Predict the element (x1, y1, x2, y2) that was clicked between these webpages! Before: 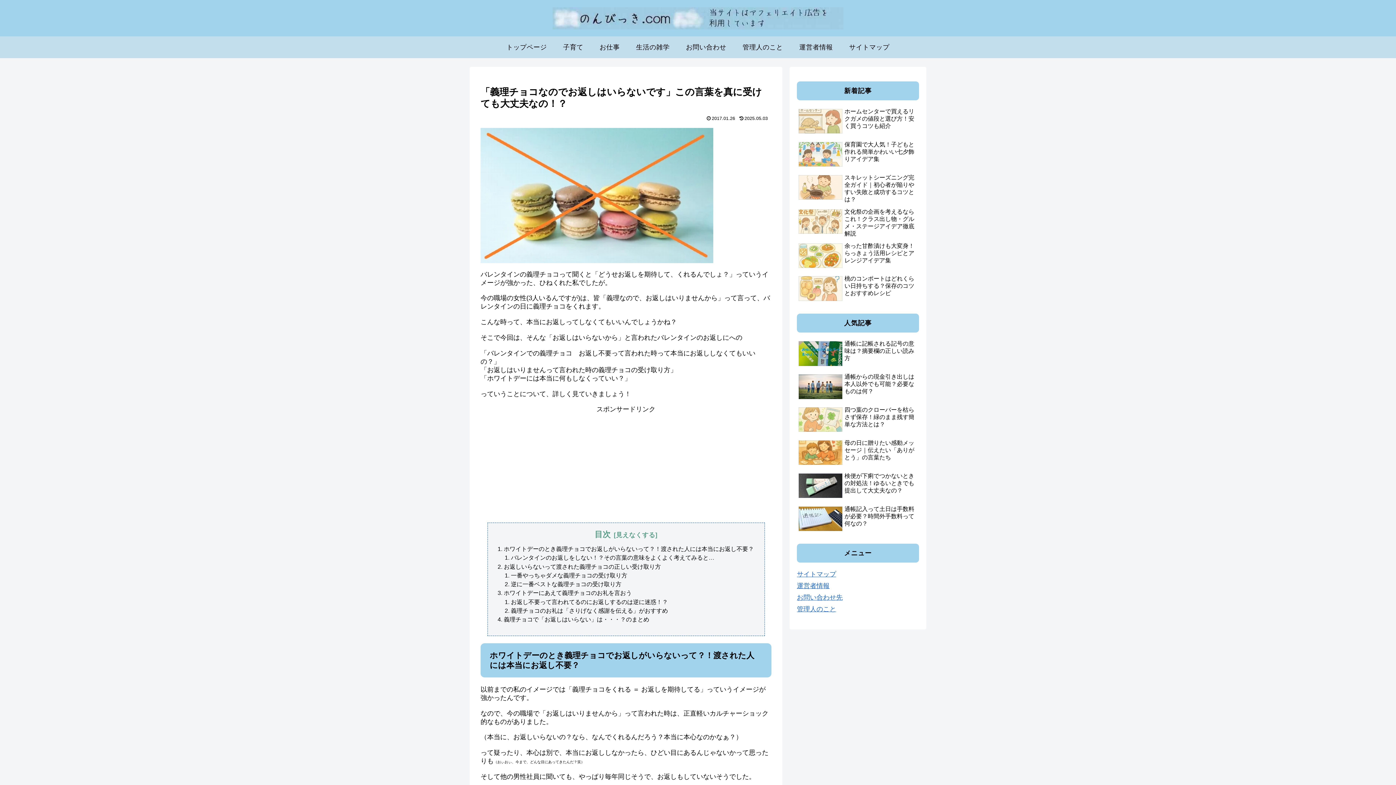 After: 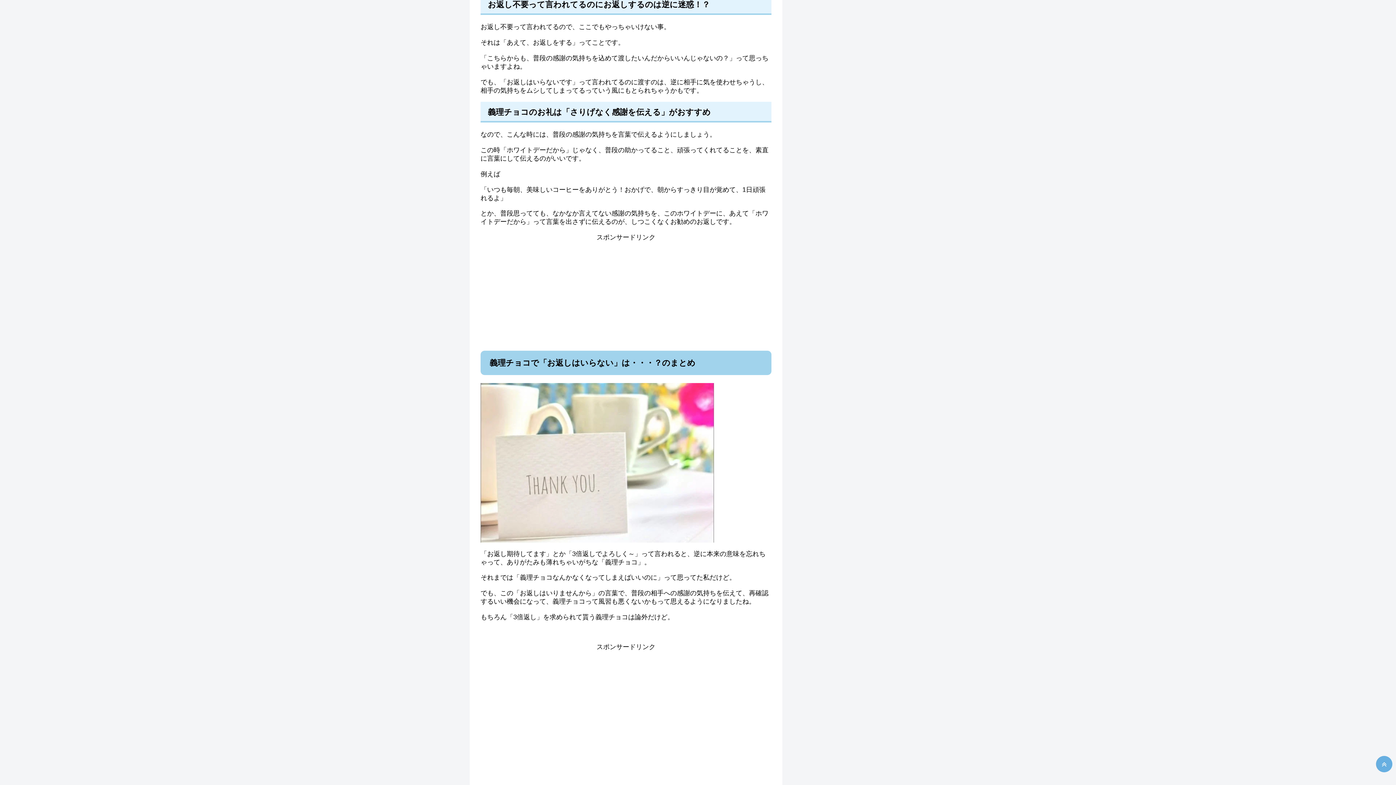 Action: bbox: (511, 598, 668, 605) label: お返し不要って言われてるのにお返しするのは逆に迷惑！？